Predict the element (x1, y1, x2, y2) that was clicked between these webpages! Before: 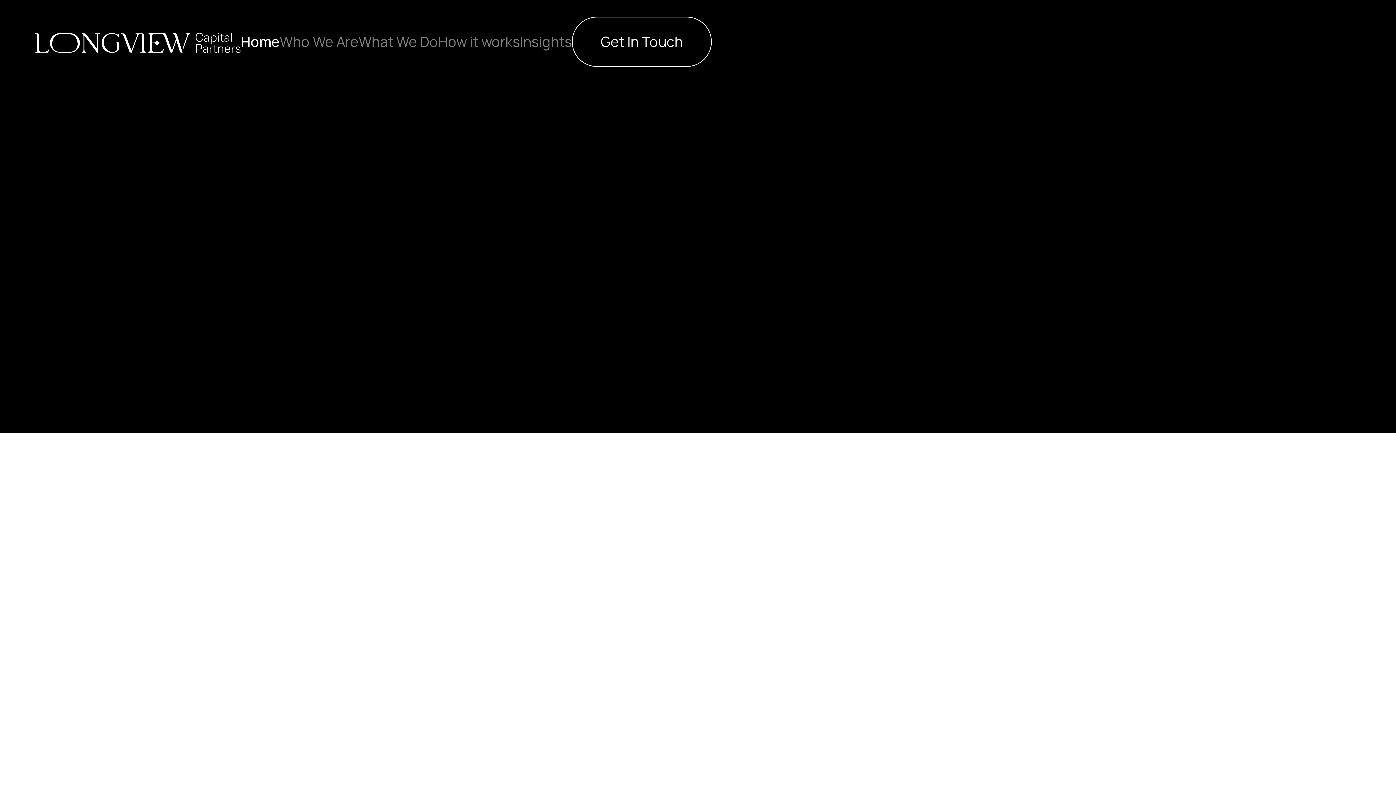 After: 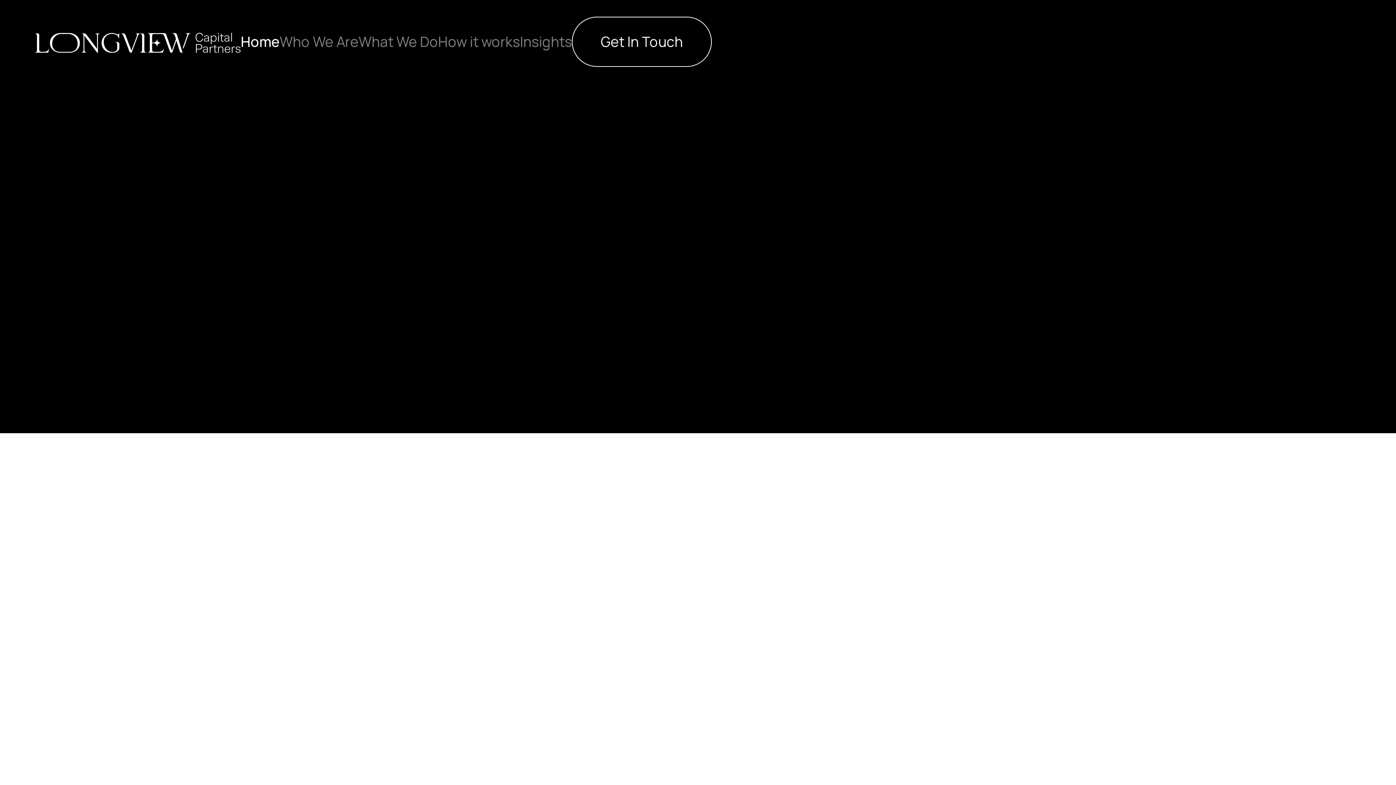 Action: bbox: (34, 30, 240, 52) label: home